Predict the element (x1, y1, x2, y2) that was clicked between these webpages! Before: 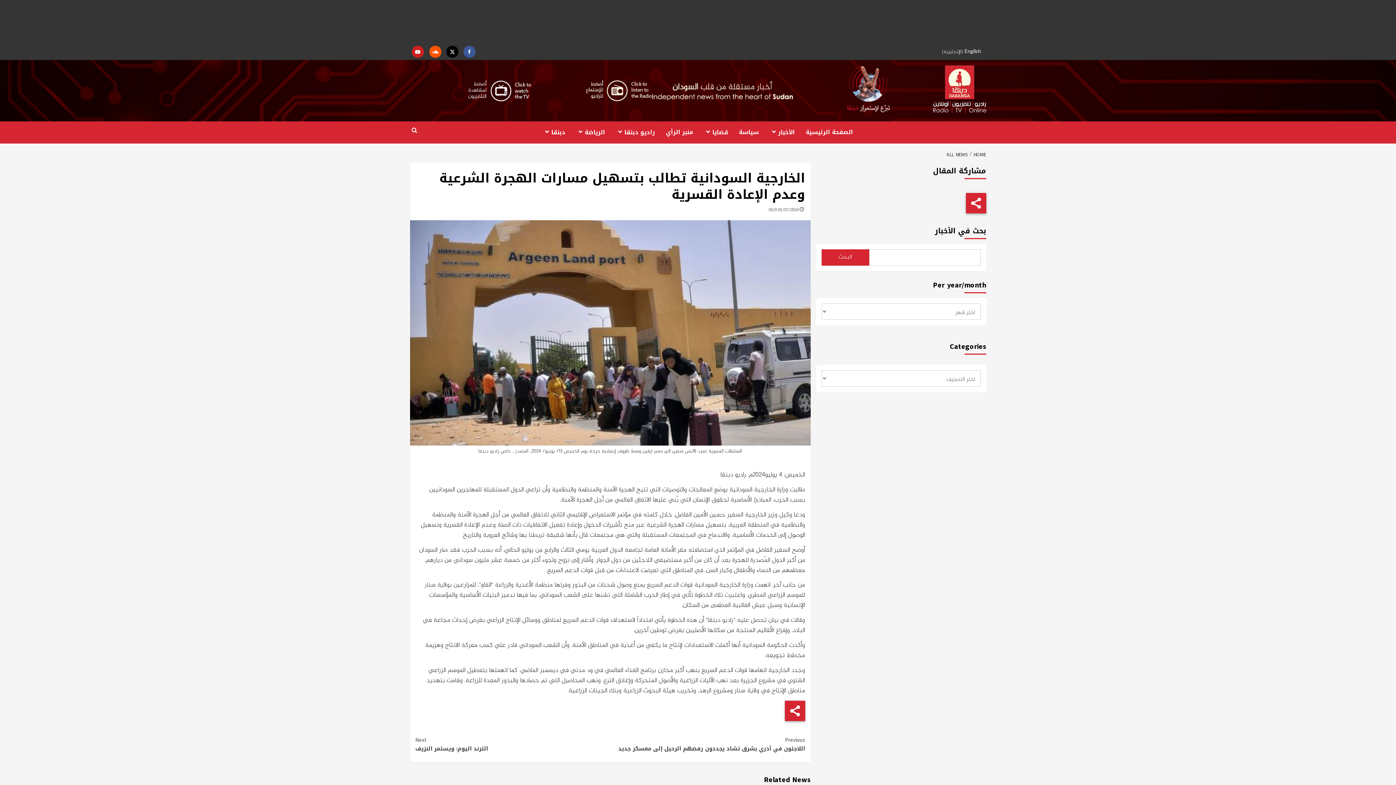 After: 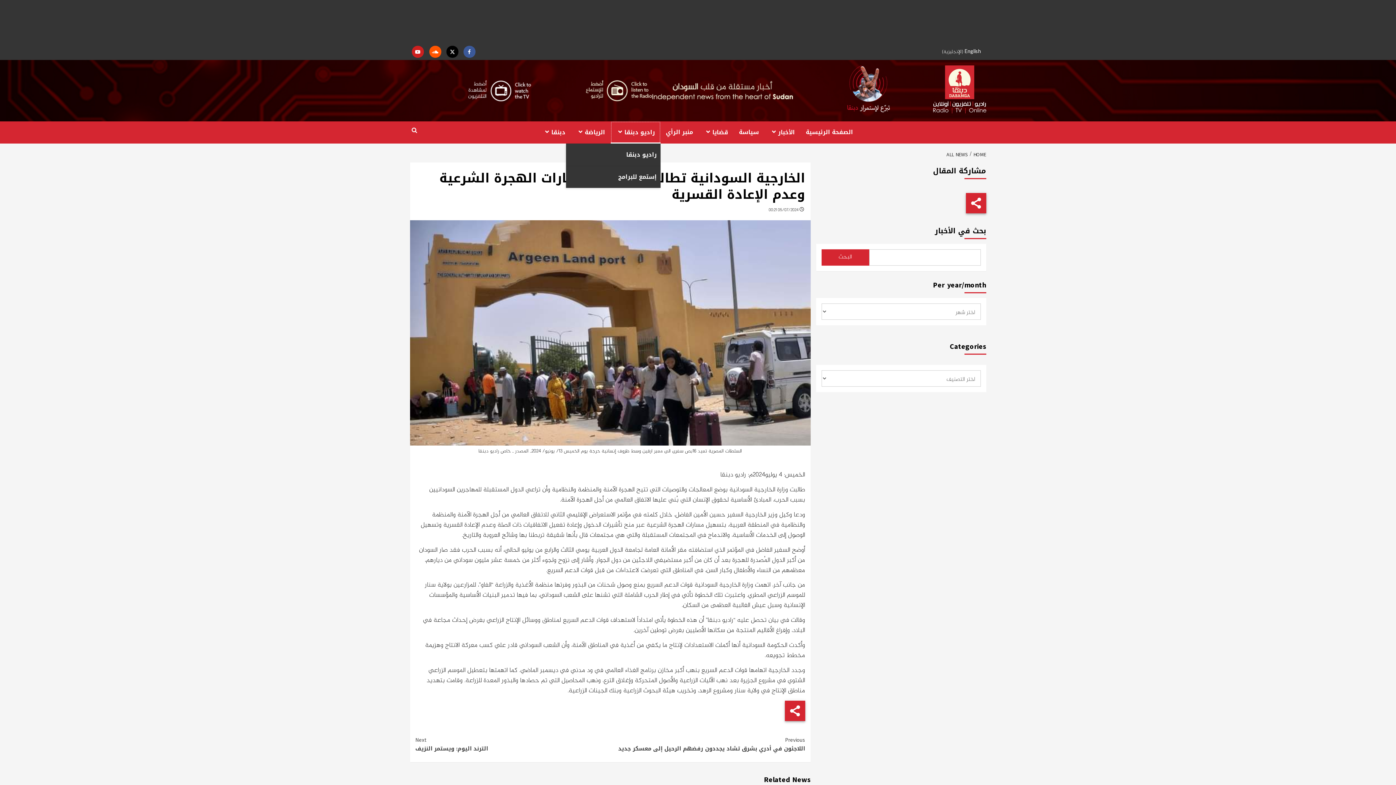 Action: label: راديو دبنقا bbox: (610, 121, 660, 143)